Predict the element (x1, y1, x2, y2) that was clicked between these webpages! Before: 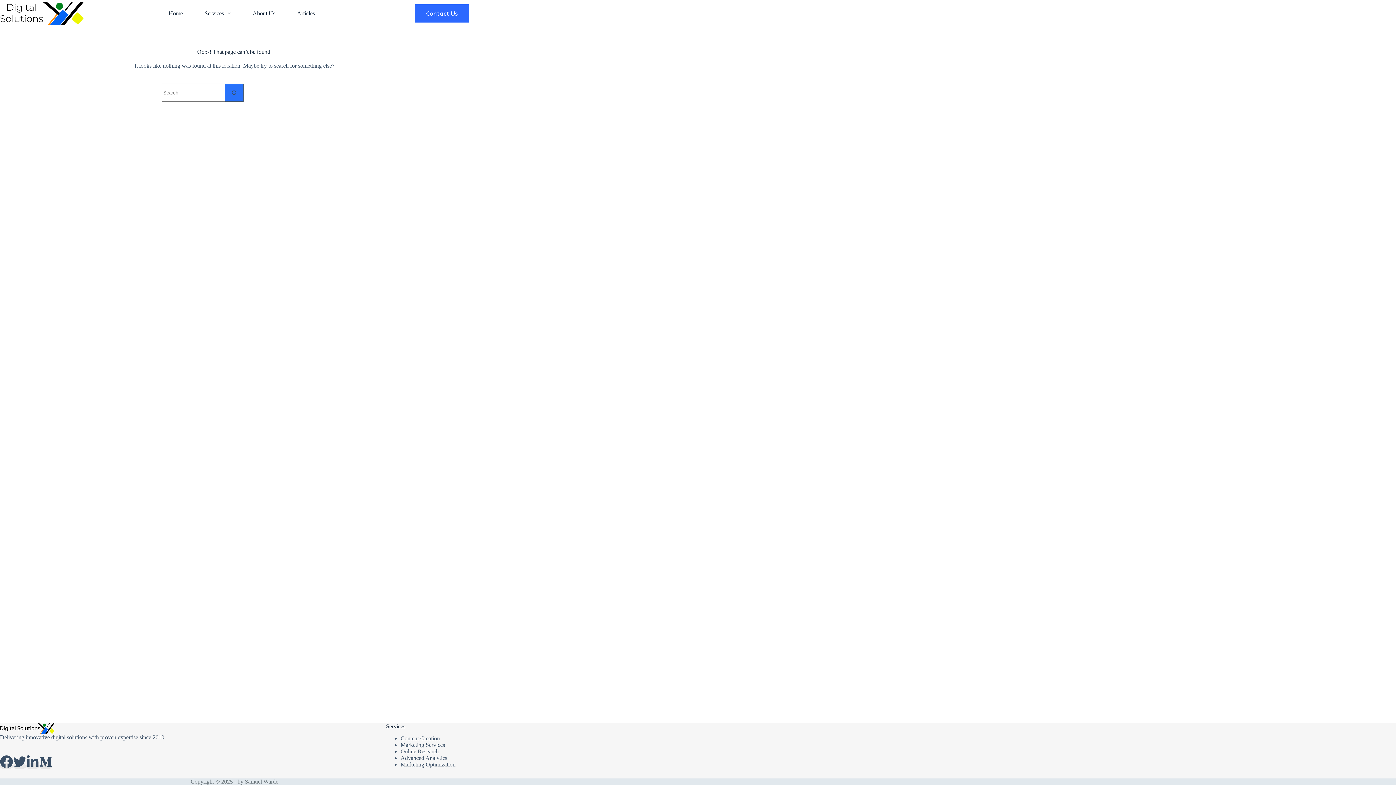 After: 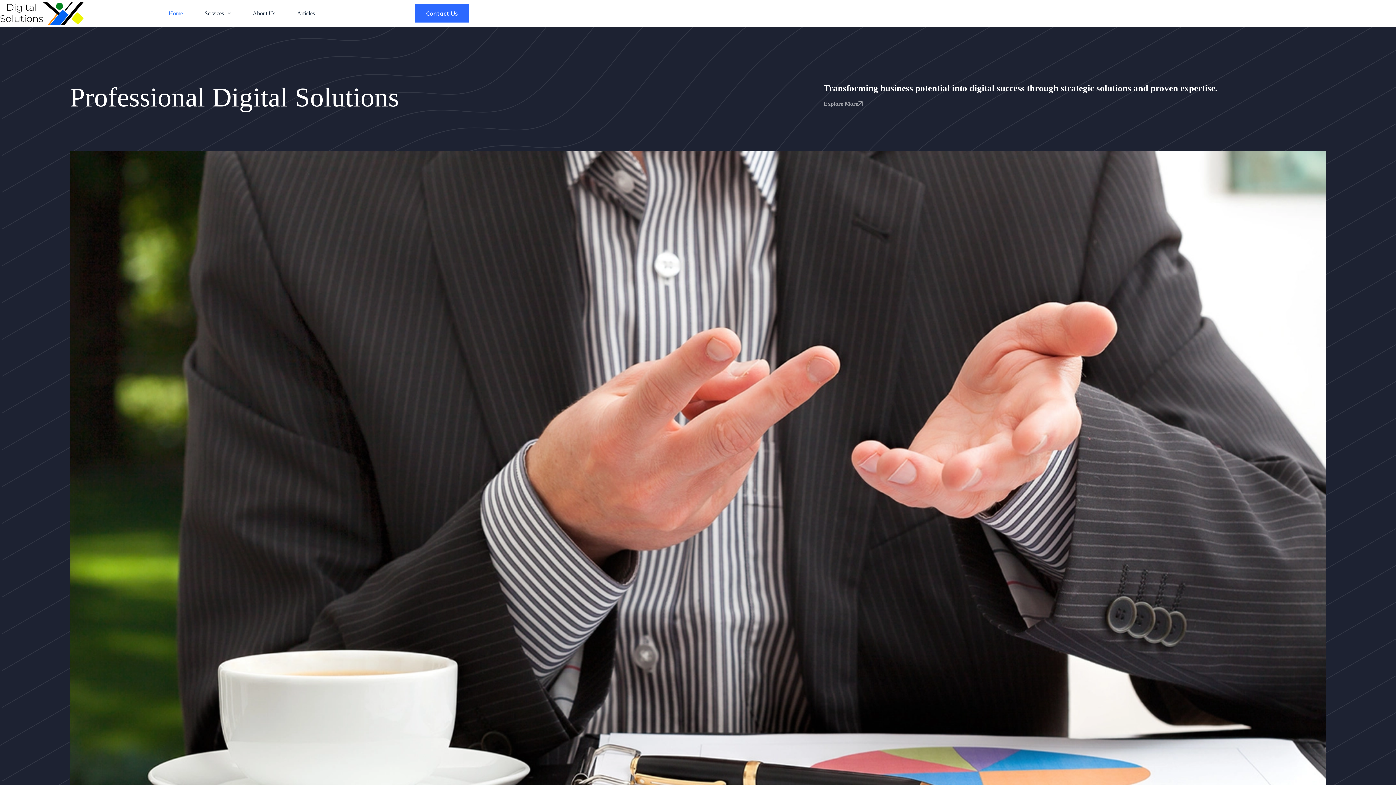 Action: bbox: (0, 1, 84, 25)